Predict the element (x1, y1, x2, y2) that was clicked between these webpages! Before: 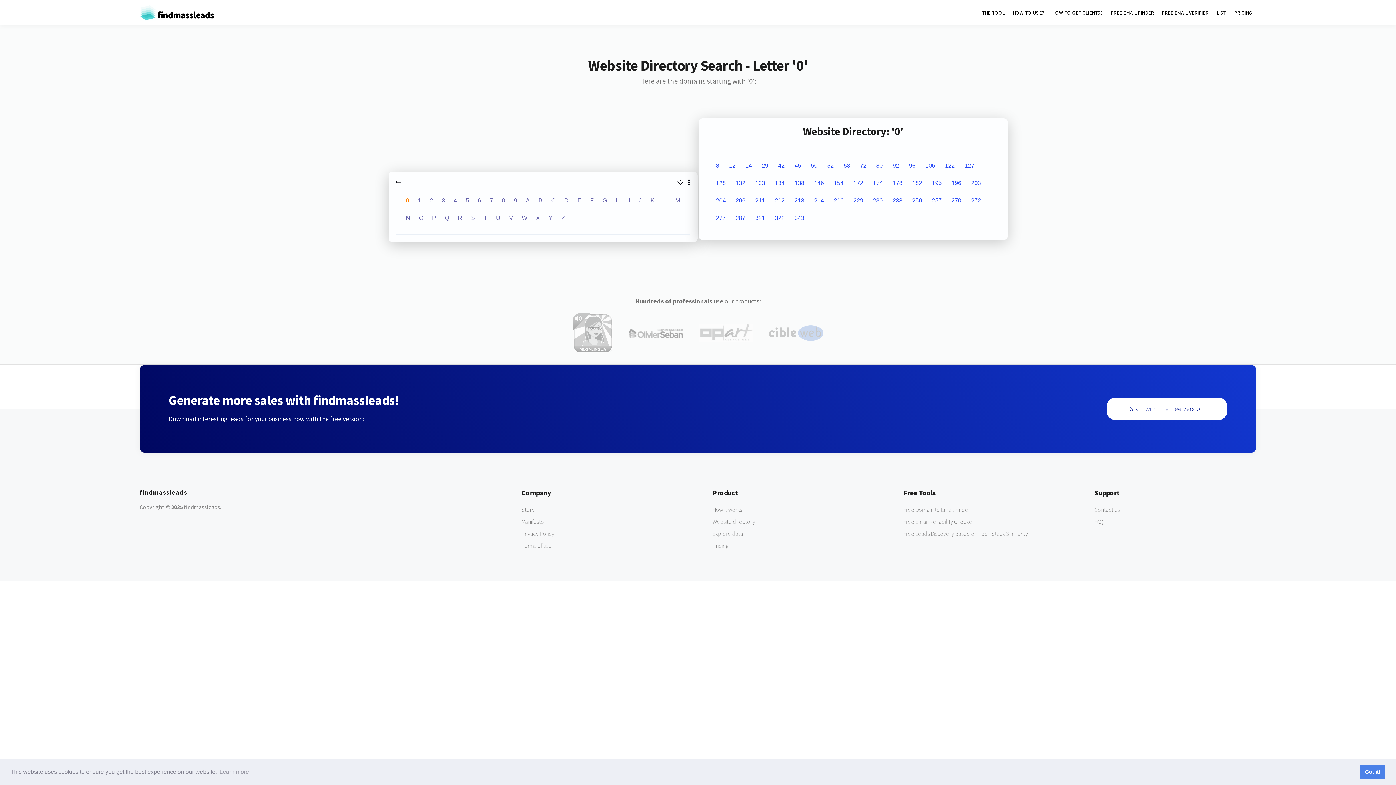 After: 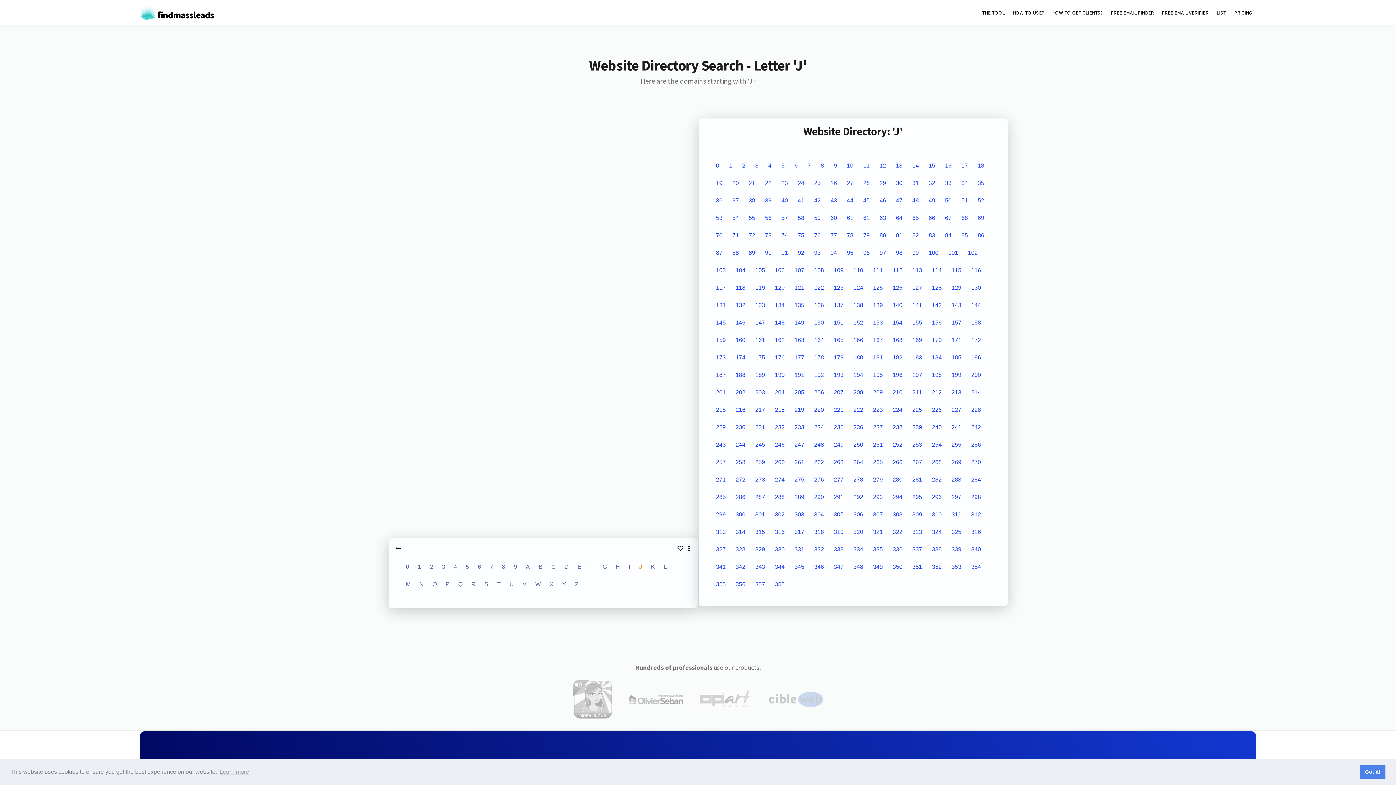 Action: label: J bbox: (639, 197, 642, 203)